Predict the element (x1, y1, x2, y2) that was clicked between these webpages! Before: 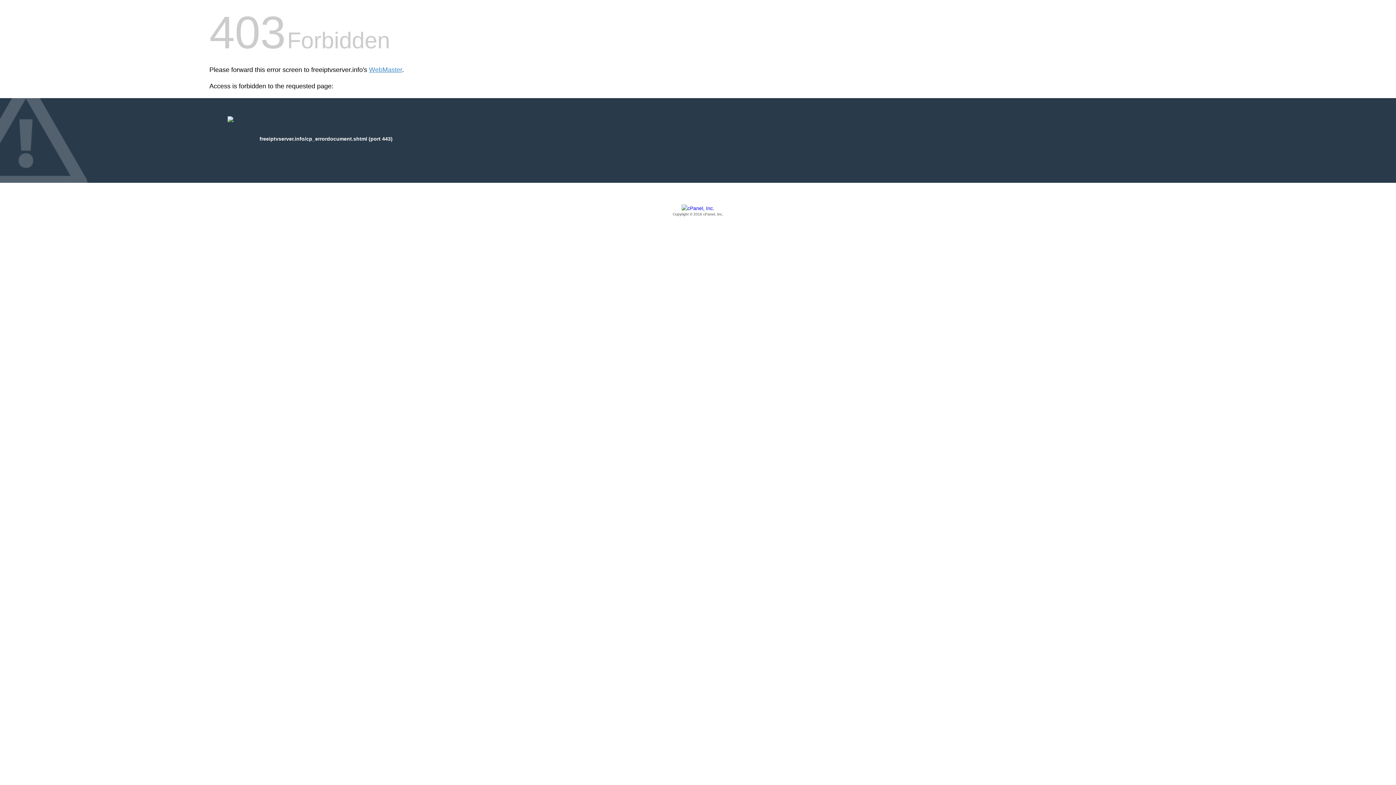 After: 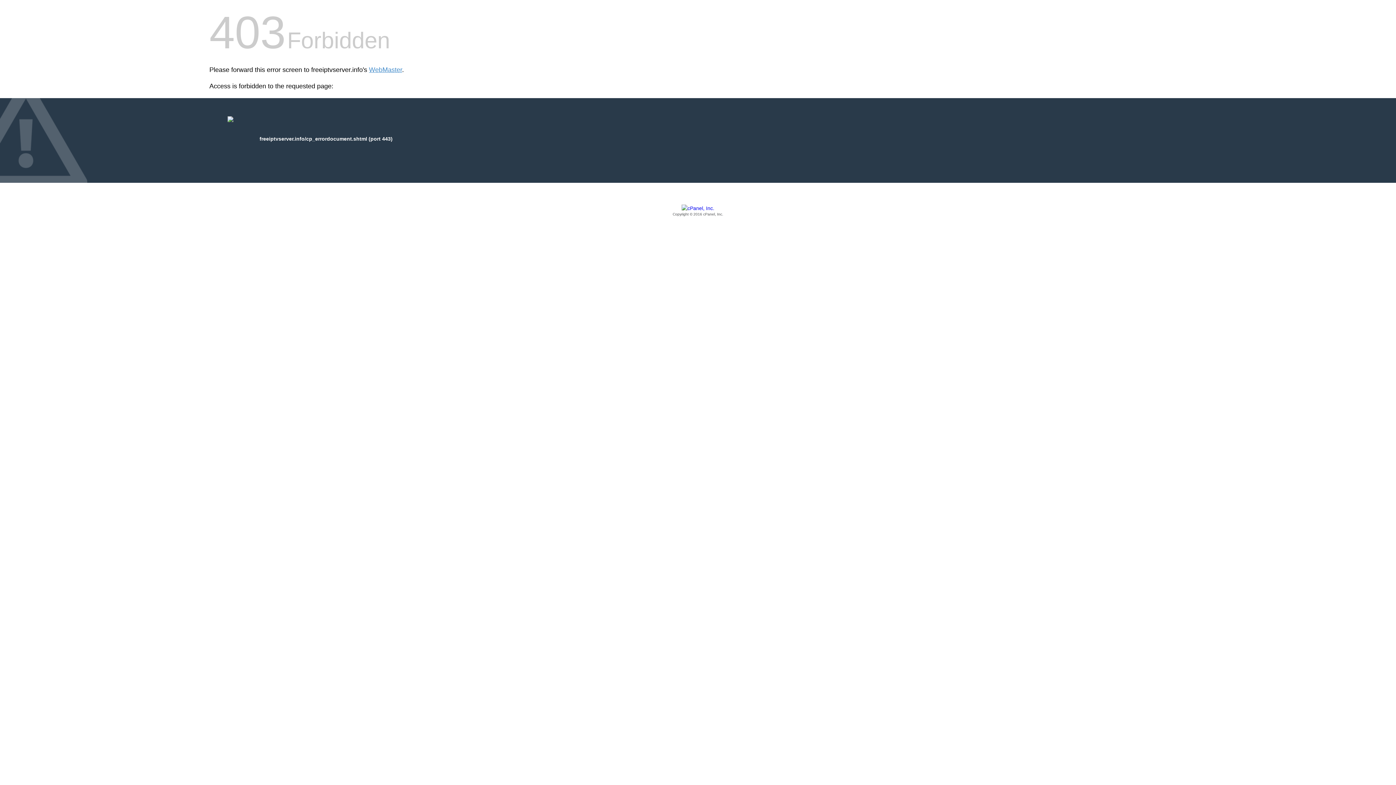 Action: label: Copyright © 2016 cPanel, Inc. bbox: (209, 205, 1186, 217)